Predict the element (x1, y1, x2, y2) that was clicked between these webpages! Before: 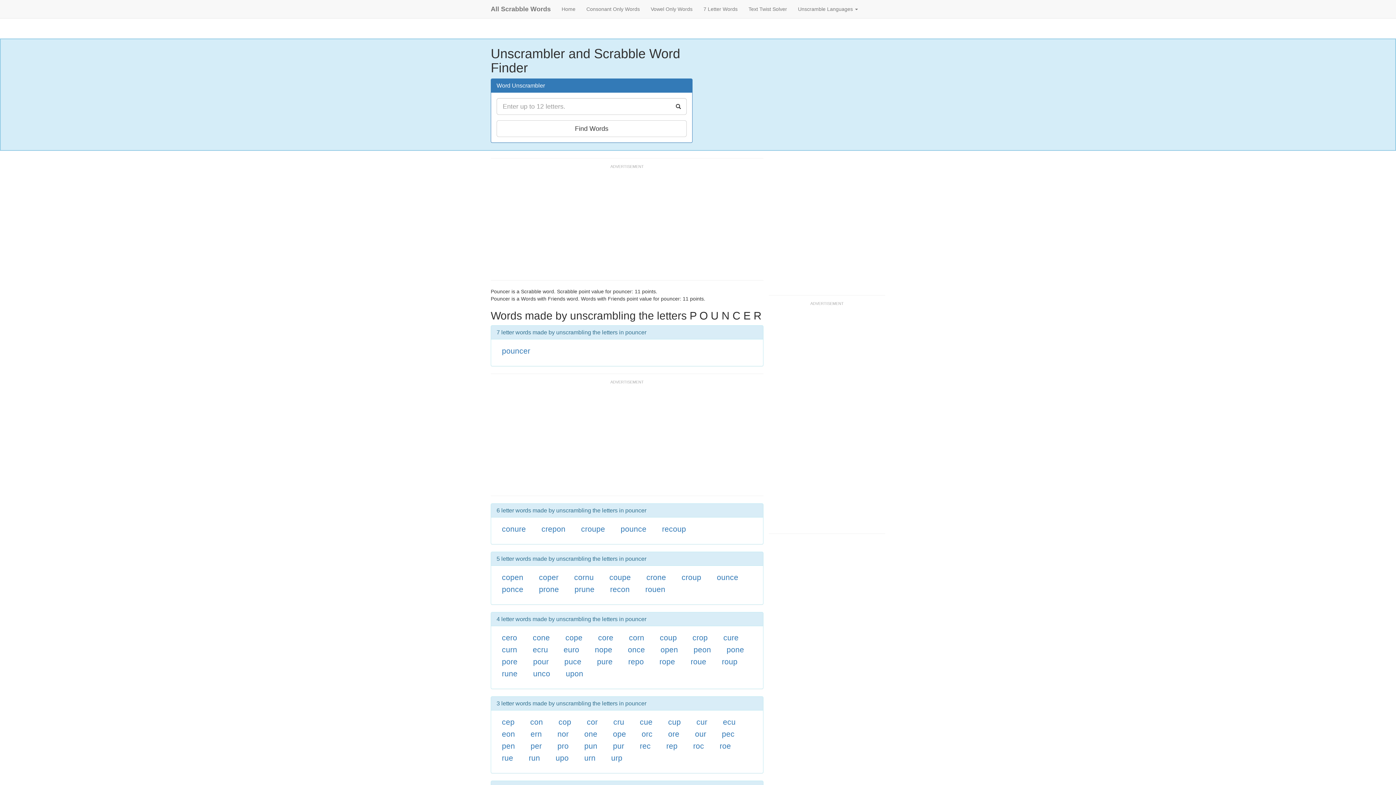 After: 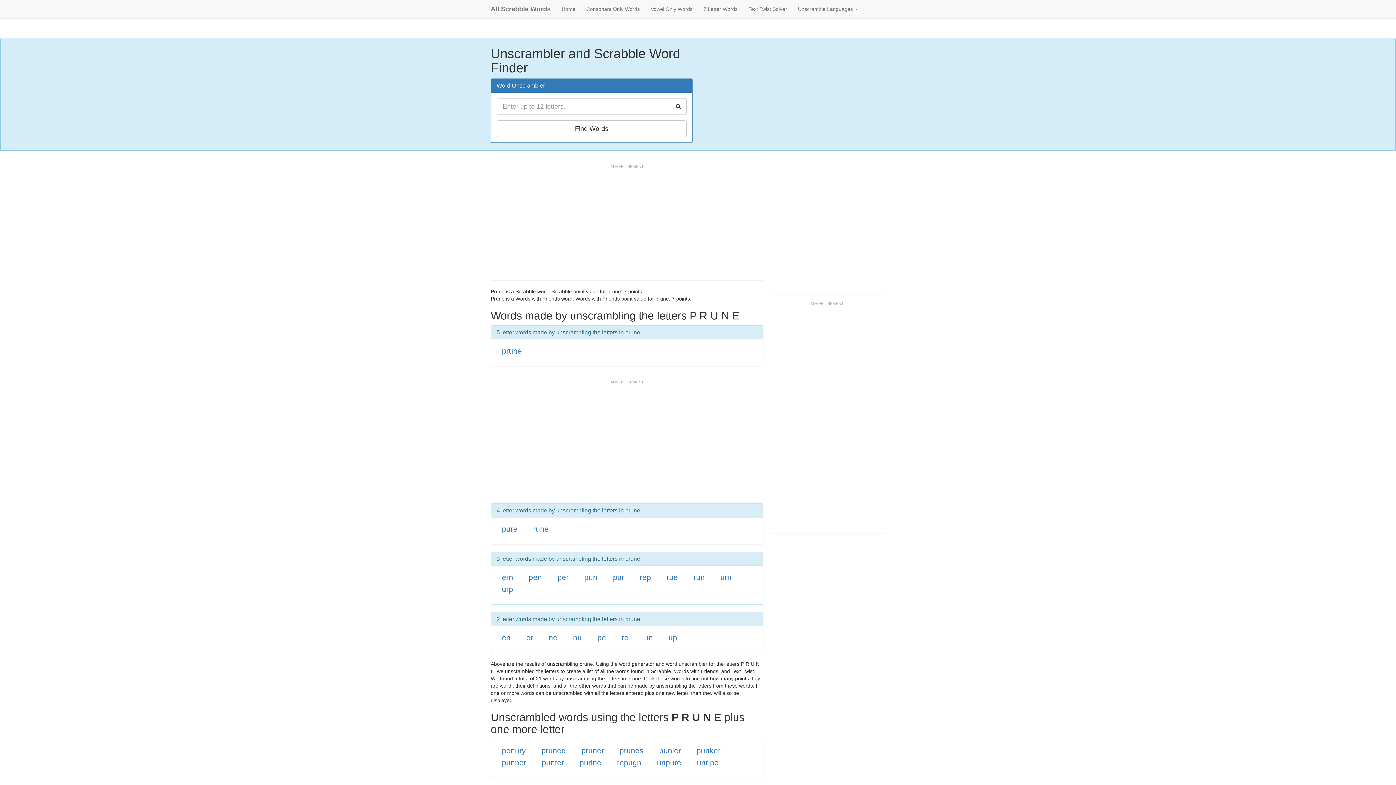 Action: bbox: (574, 585, 594, 593) label: prune